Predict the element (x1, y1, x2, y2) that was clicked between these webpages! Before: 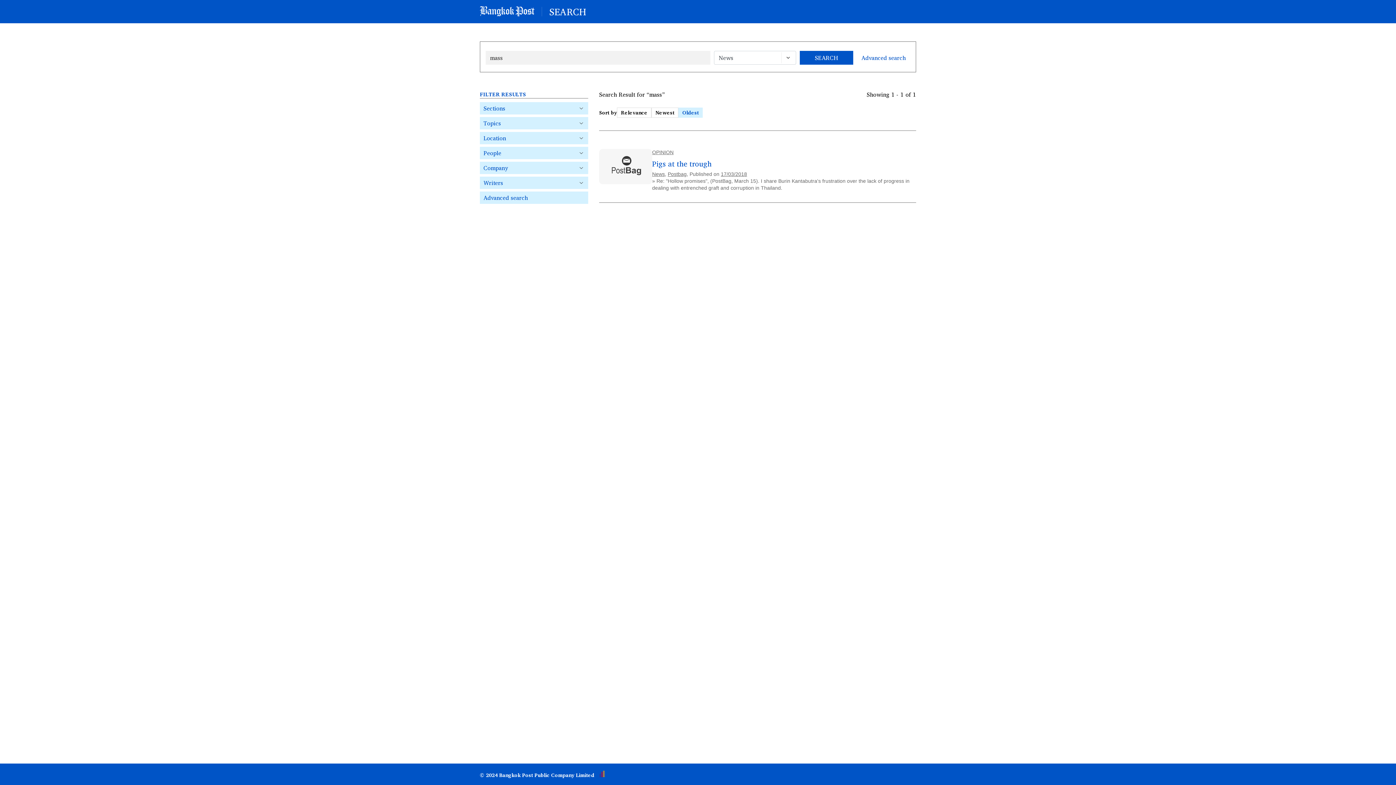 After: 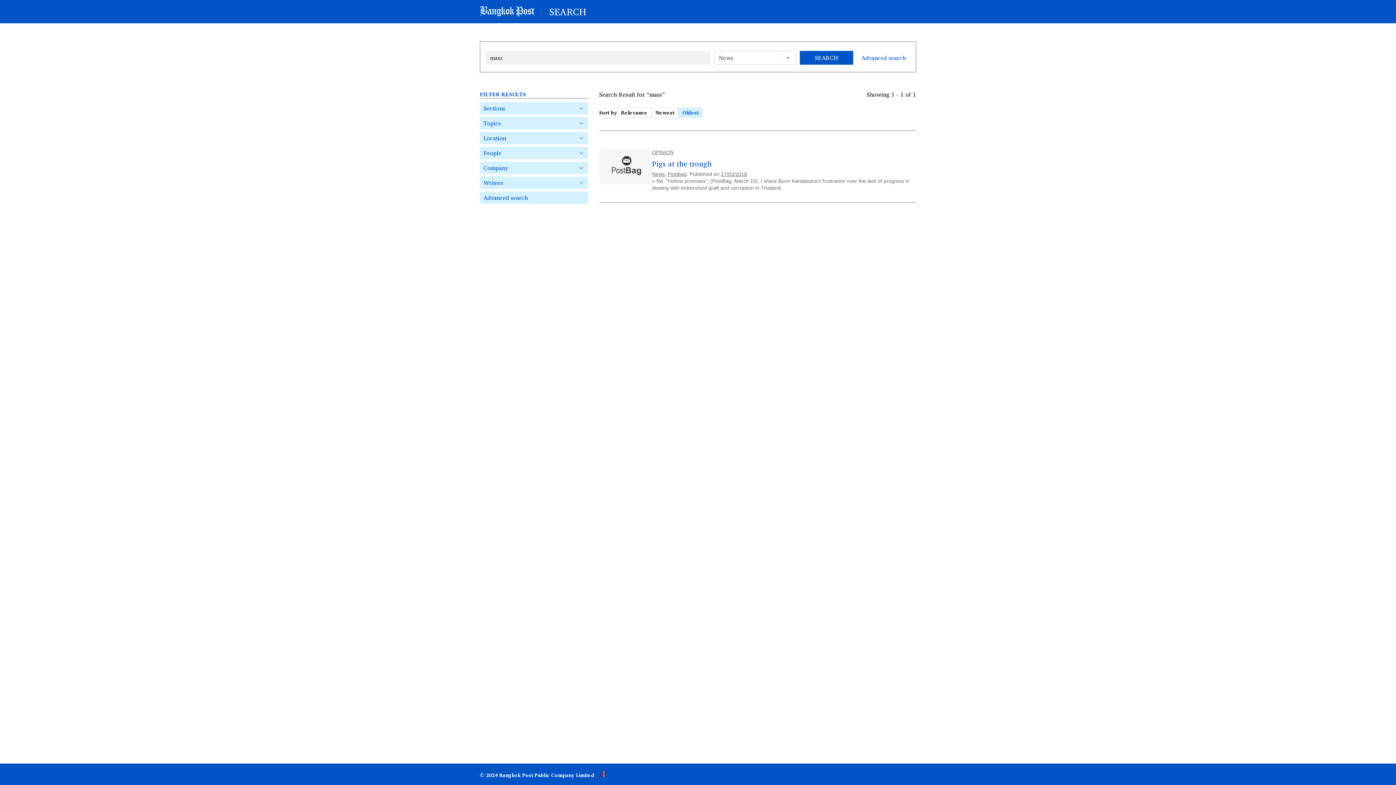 Action: bbox: (599, 771, 604, 779)